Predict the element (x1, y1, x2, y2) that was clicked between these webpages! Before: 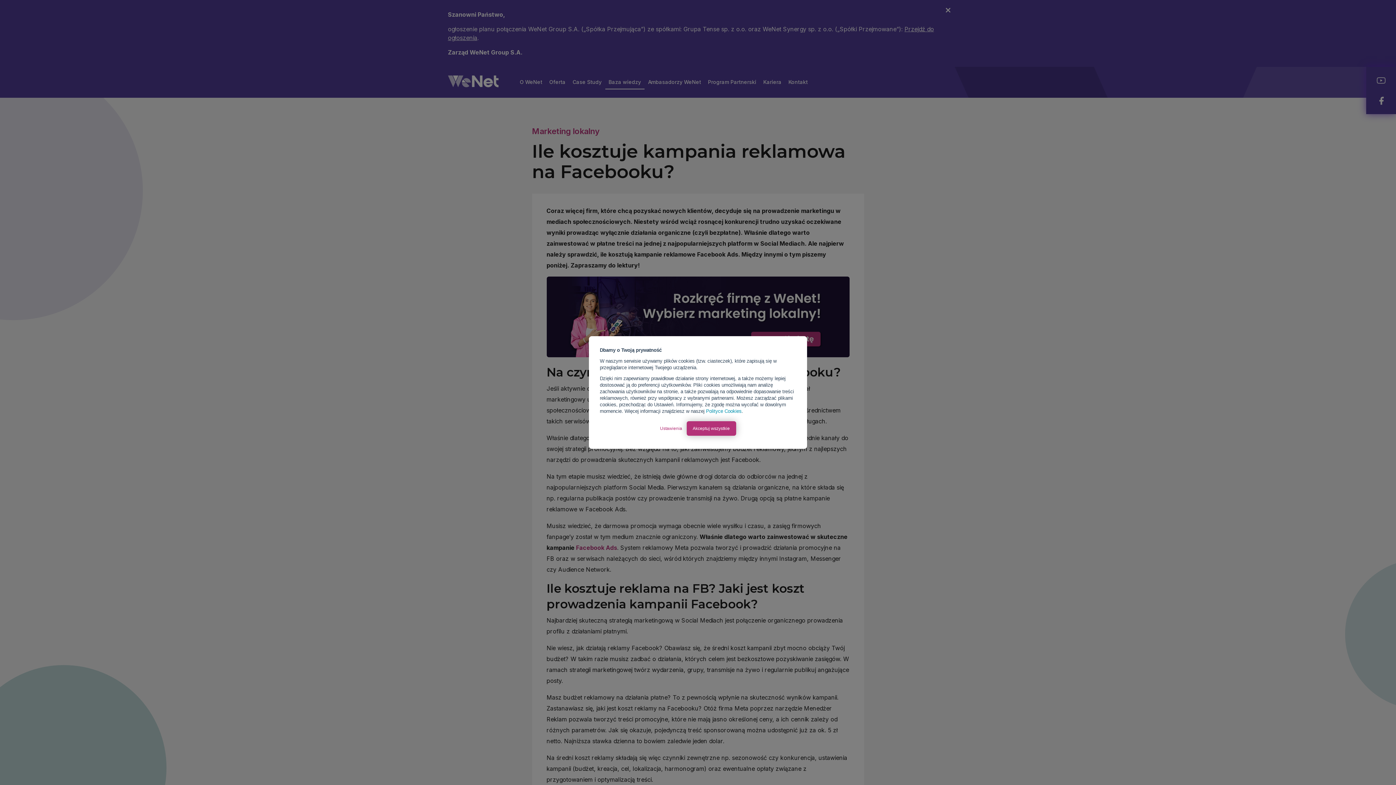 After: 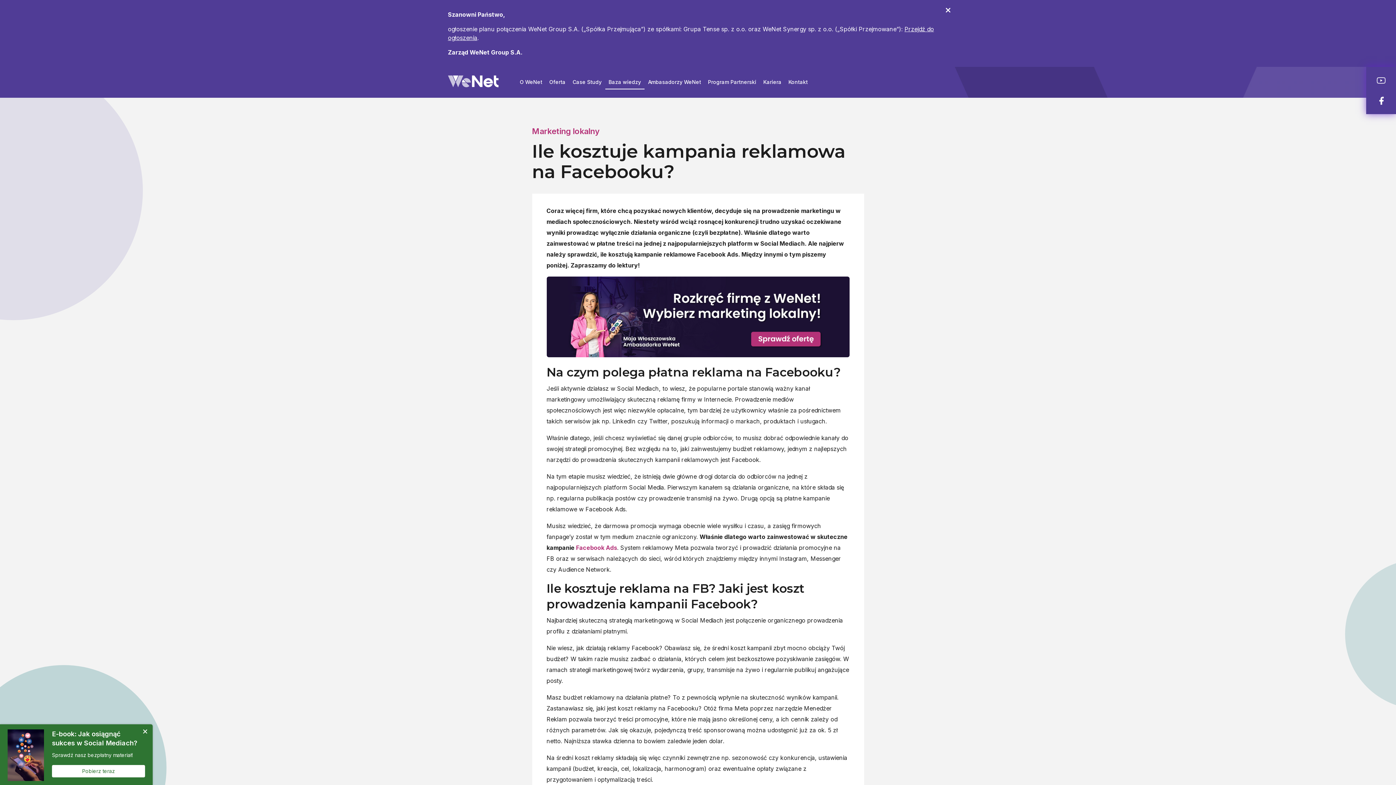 Action: label: Akceptuj wszystkie bbox: (686, 421, 736, 436)